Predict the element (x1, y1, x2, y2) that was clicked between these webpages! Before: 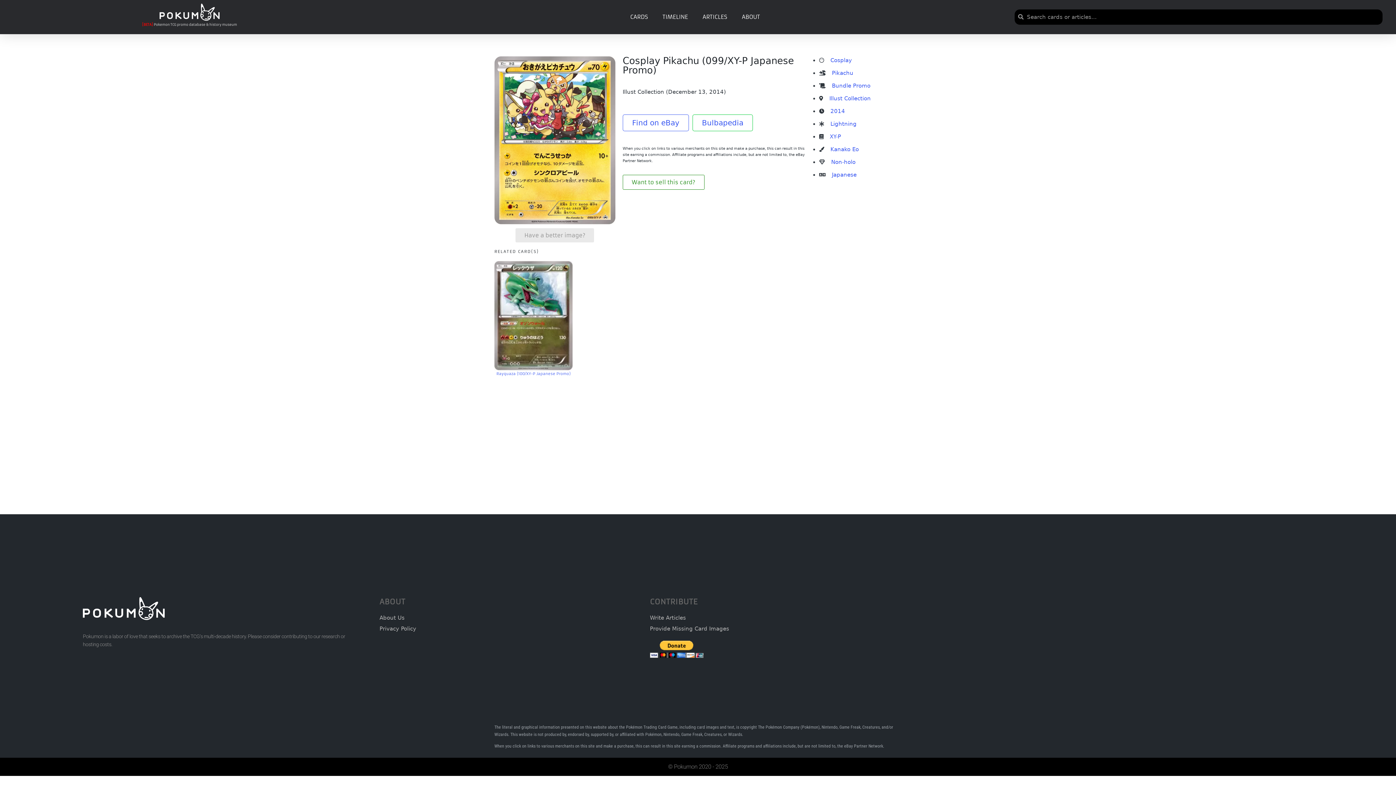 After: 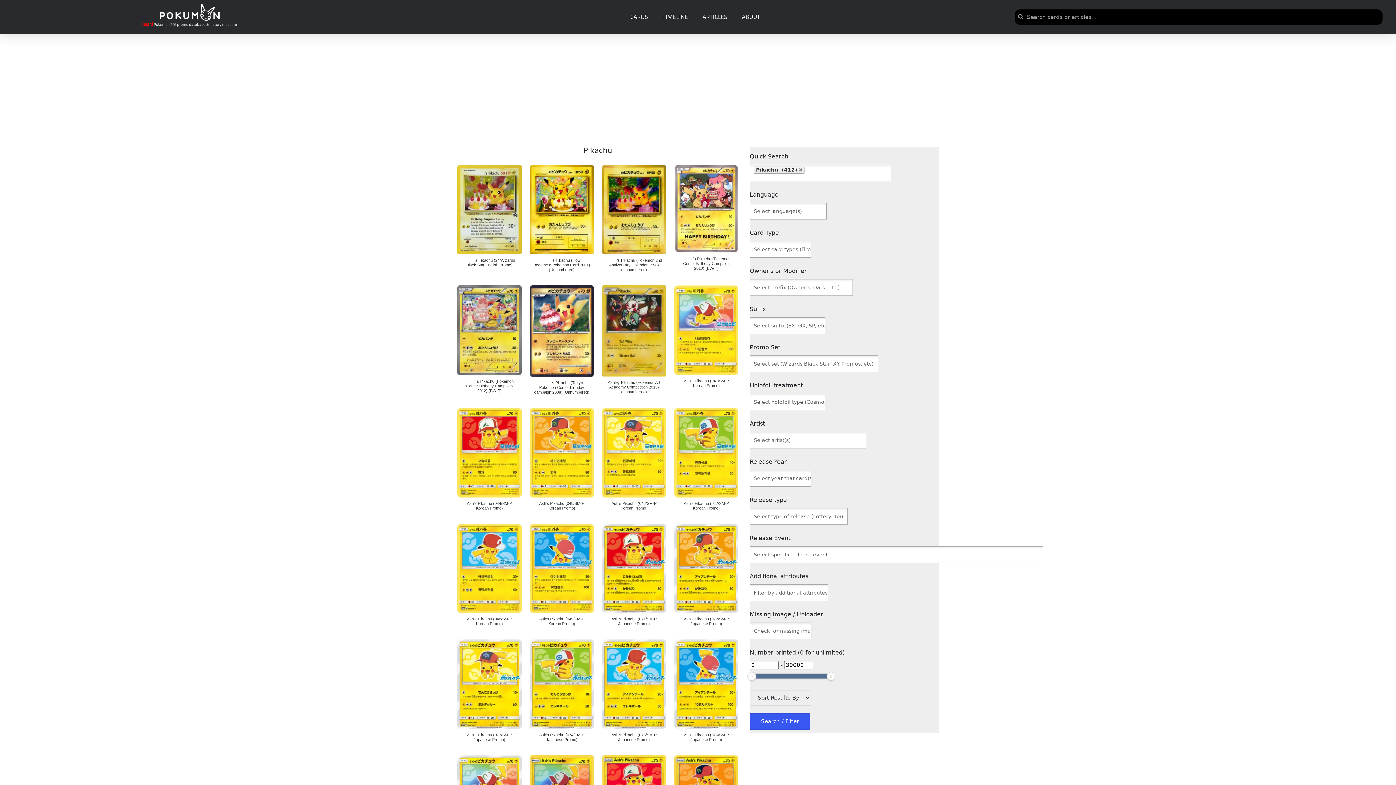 Action: bbox: (832, 69, 853, 76) label: Pikachu